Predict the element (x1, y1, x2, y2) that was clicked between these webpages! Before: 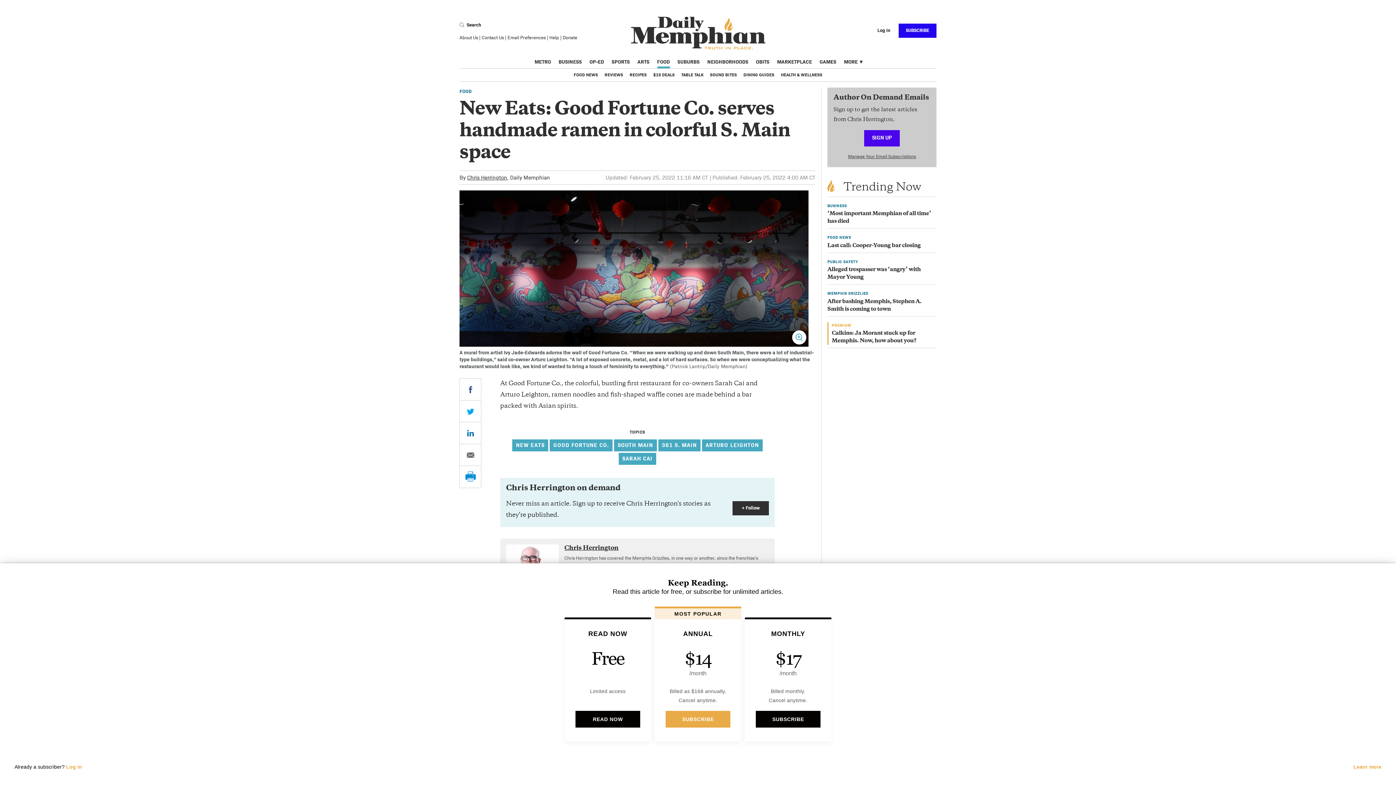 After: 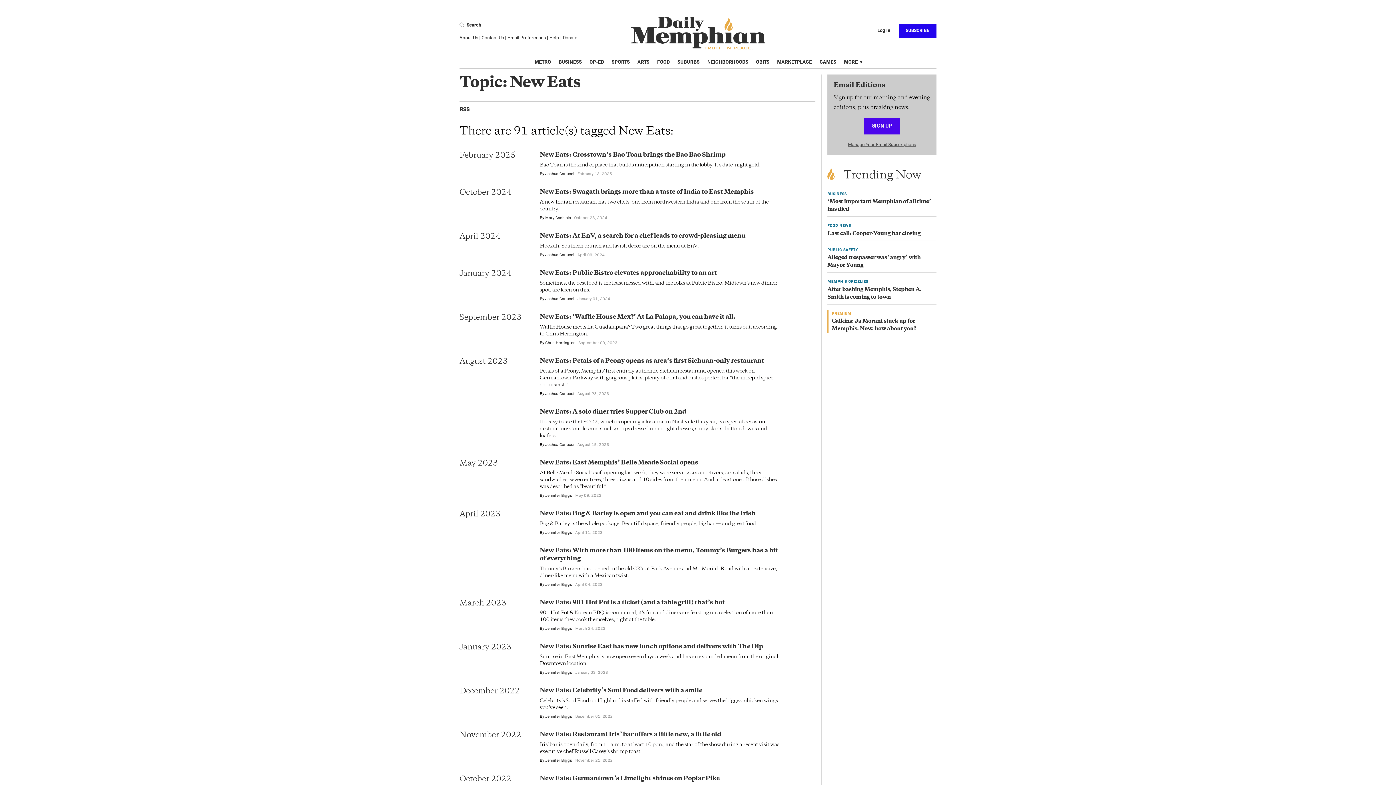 Action: label: NEW EATS bbox: (512, 439, 548, 451)